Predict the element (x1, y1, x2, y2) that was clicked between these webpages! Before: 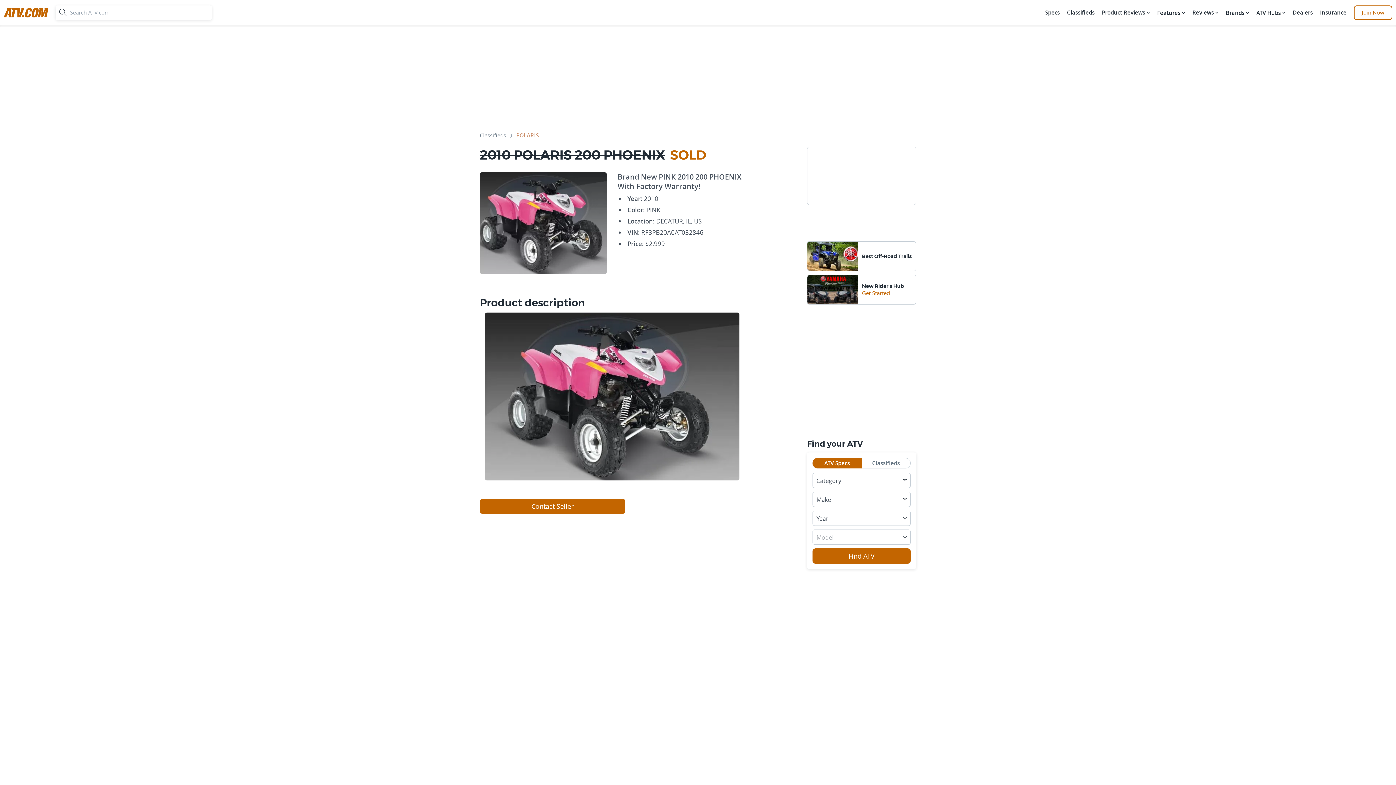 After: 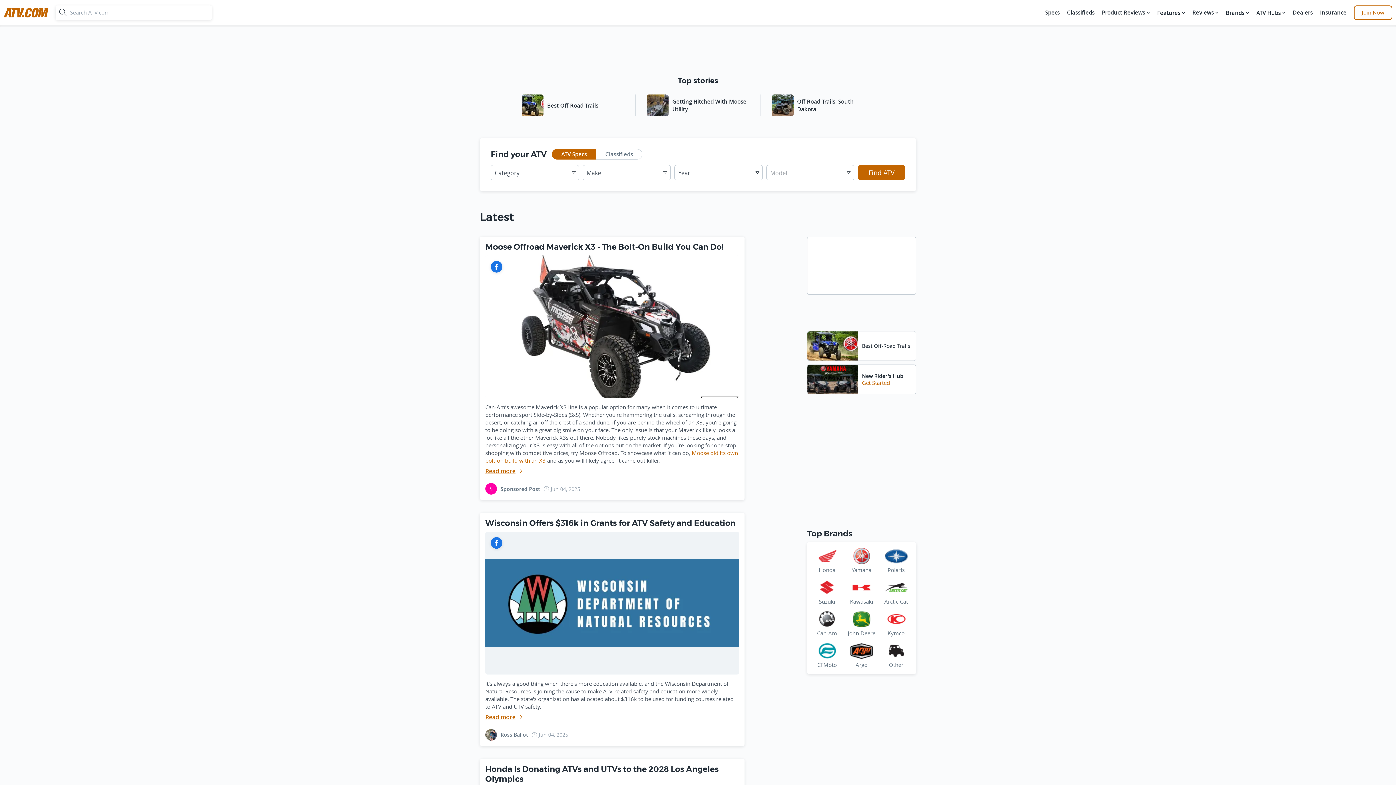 Action: label: atv bbox: (3, 3, 48, 21)